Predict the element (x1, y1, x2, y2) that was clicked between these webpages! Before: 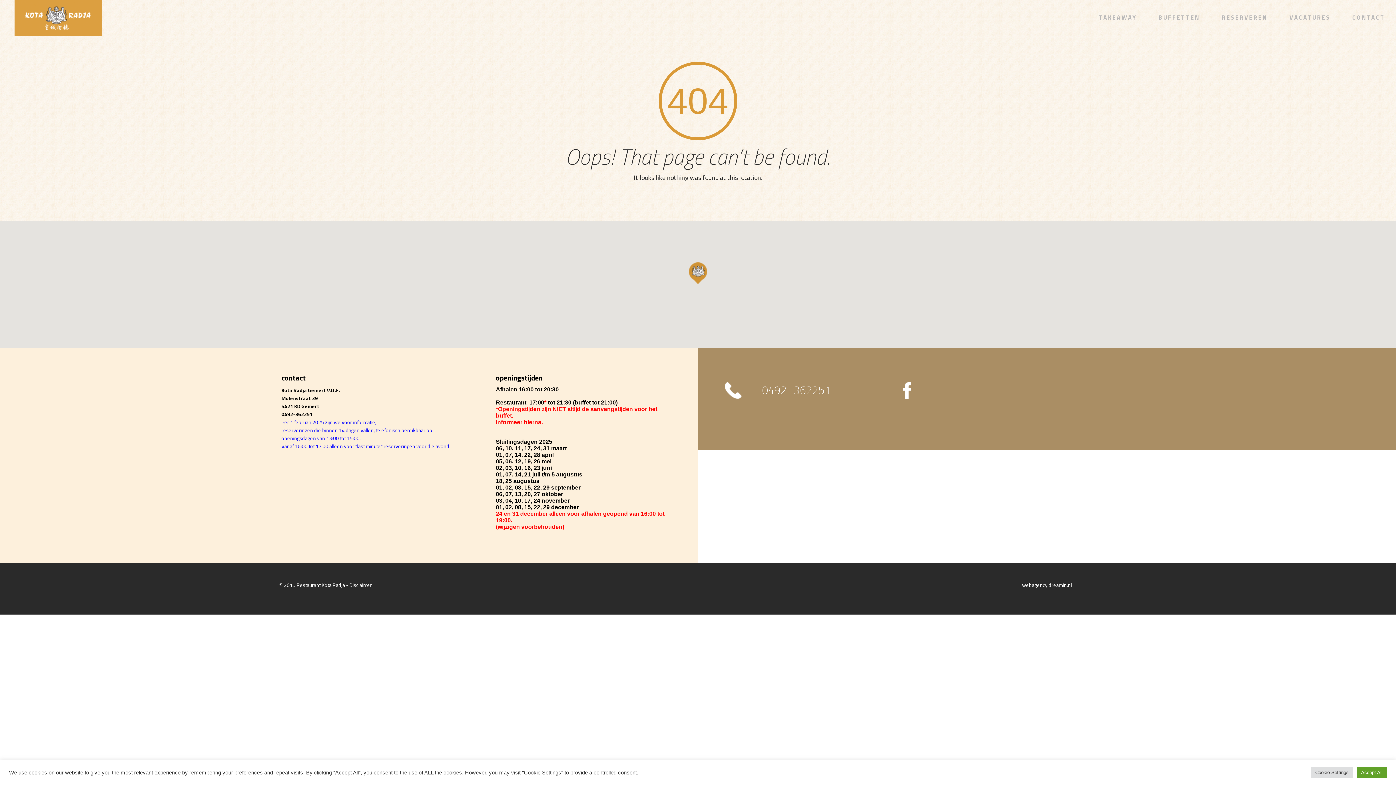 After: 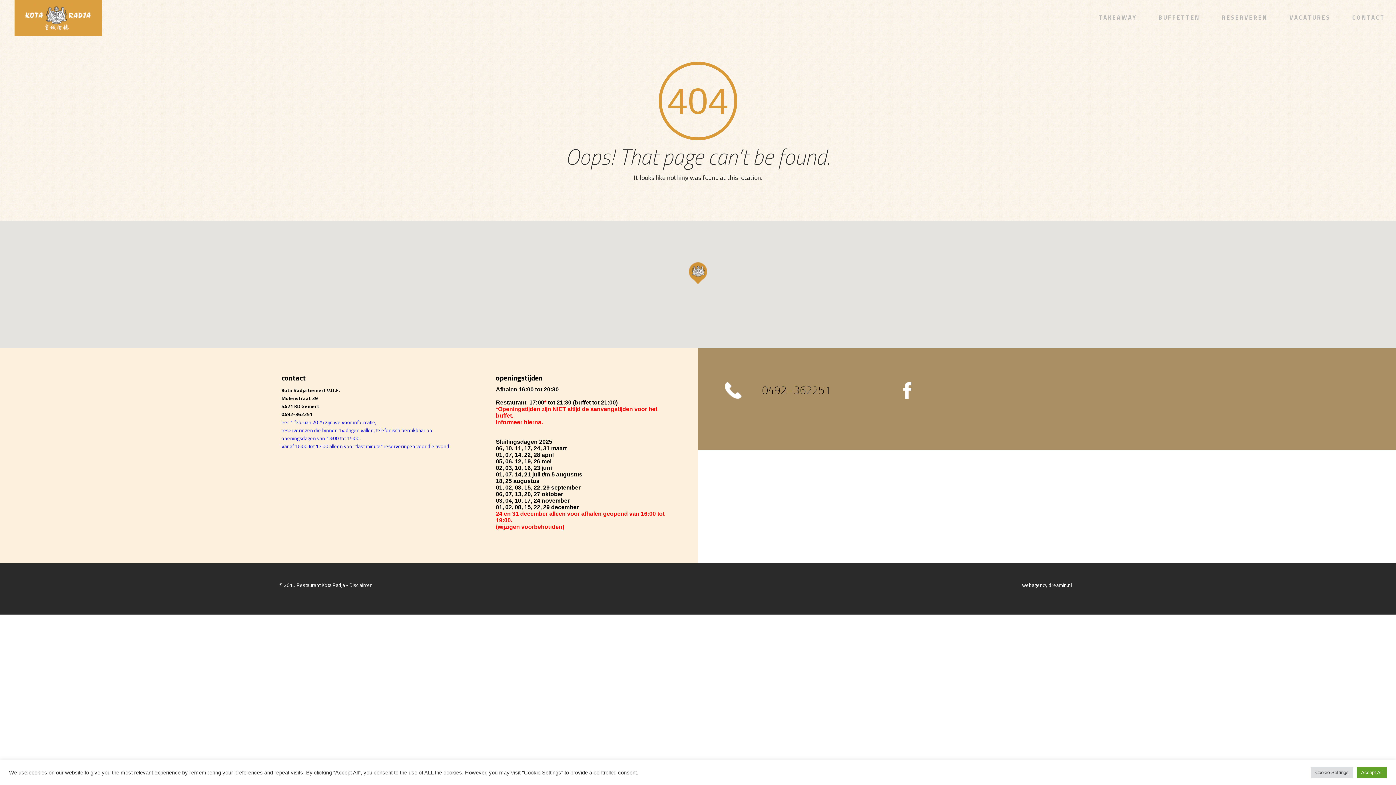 Action: bbox: (725, 382, 830, 402) label: 0492–362251